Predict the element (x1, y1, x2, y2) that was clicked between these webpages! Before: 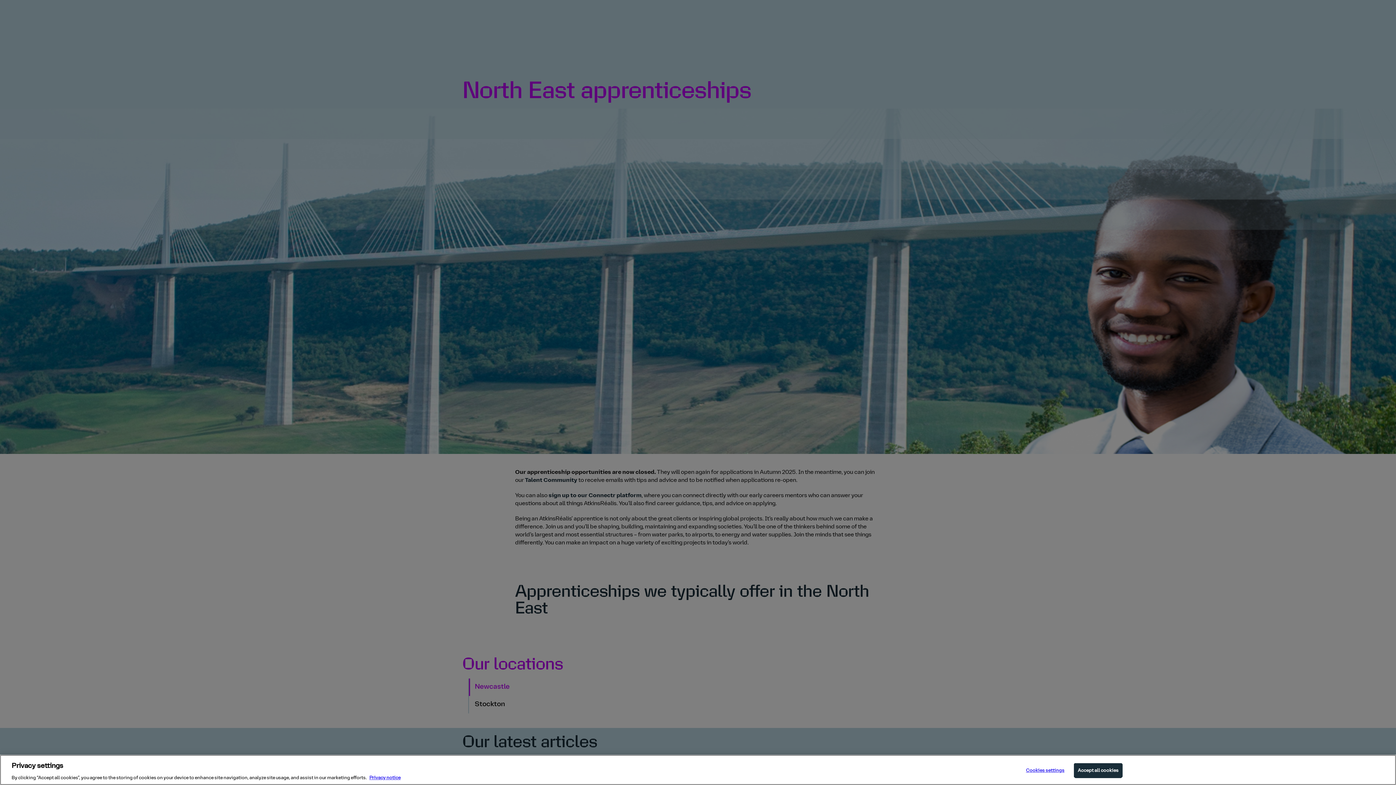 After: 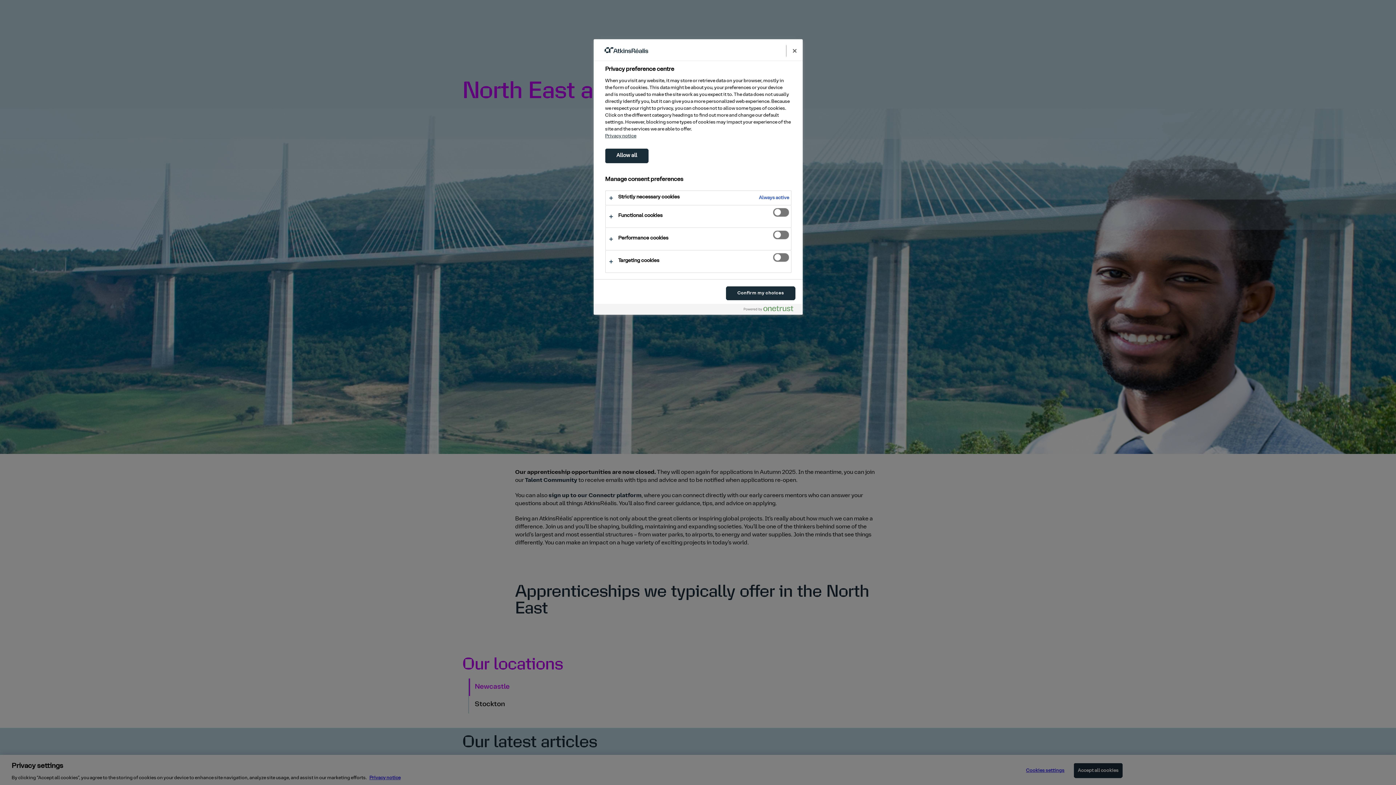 Action: label: Cookies settings bbox: (1022, 763, 1068, 778)